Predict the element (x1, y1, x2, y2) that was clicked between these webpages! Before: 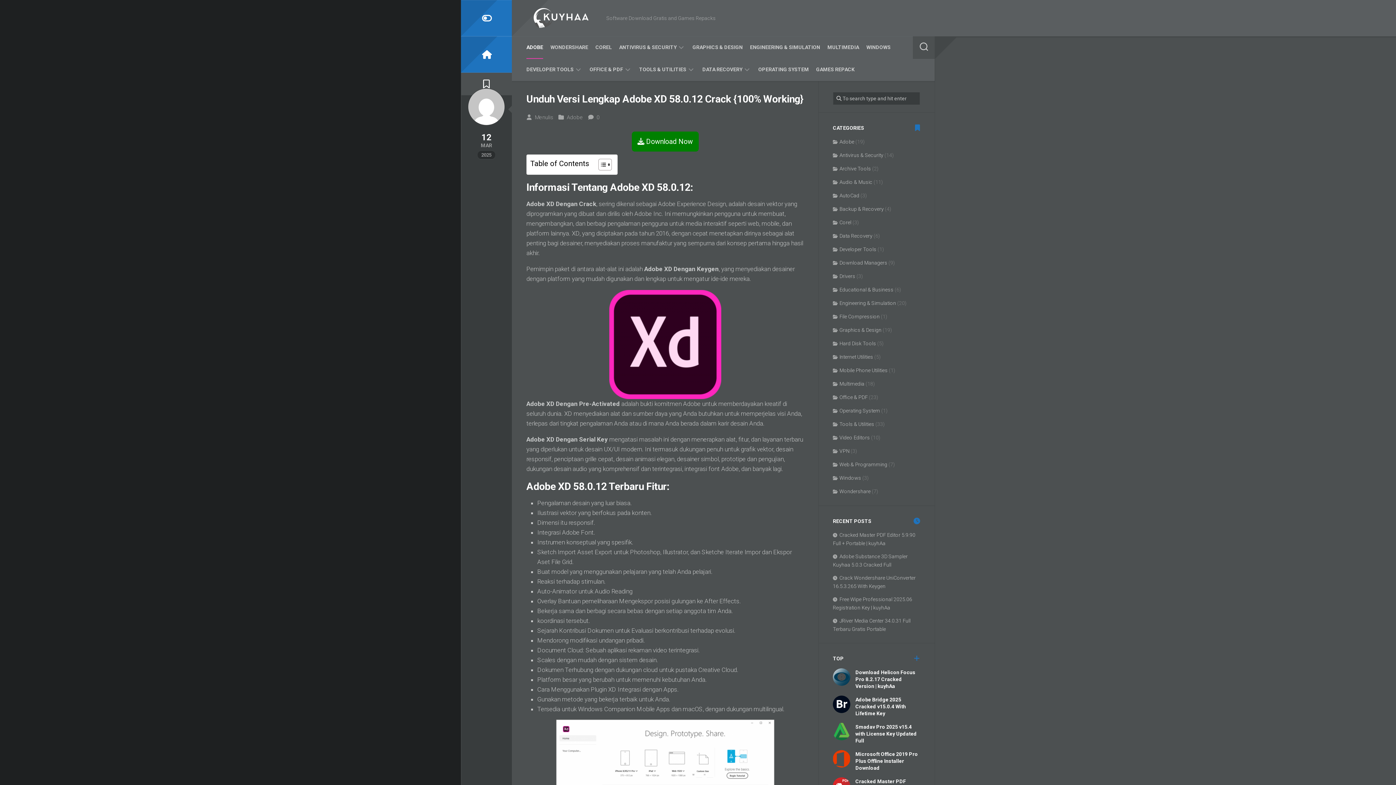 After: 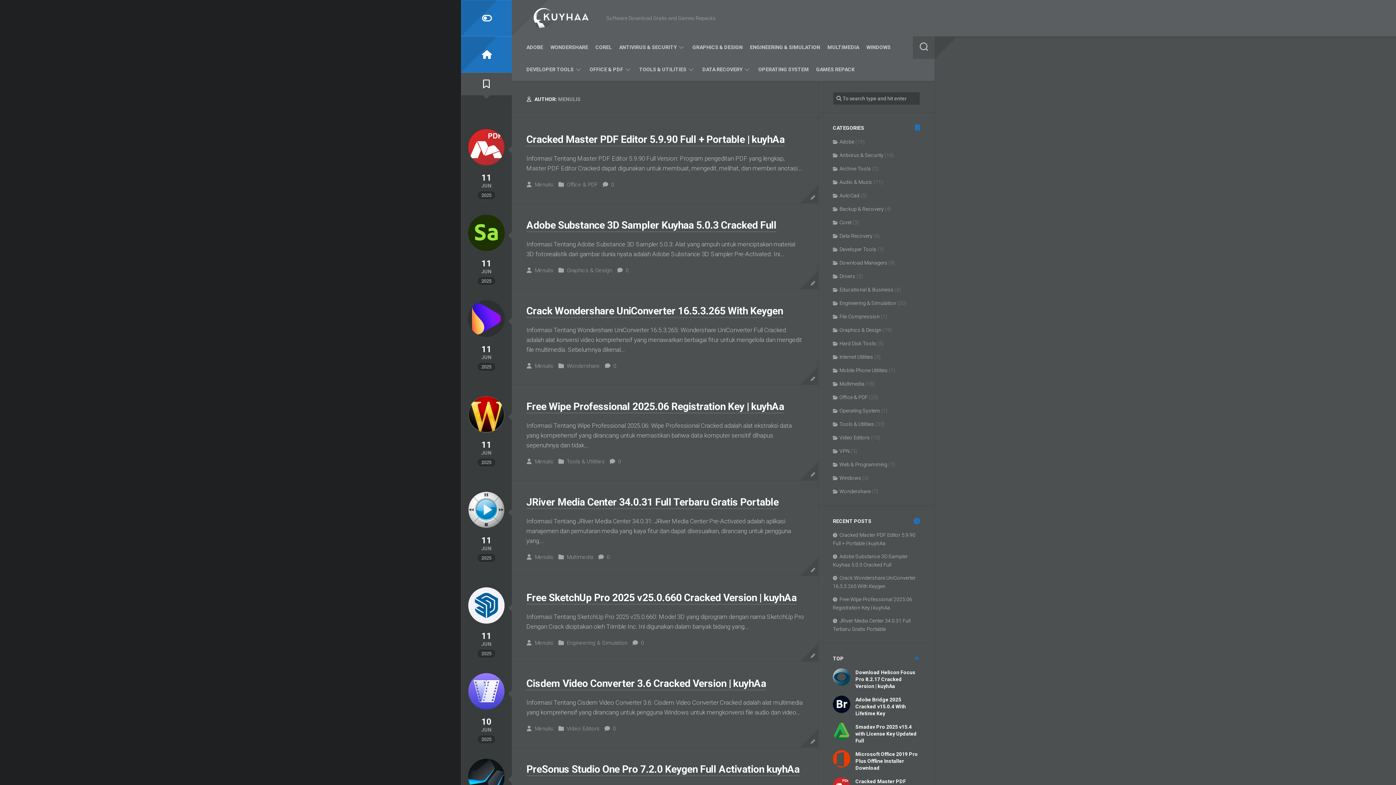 Action: bbox: (468, 88, 504, 125)